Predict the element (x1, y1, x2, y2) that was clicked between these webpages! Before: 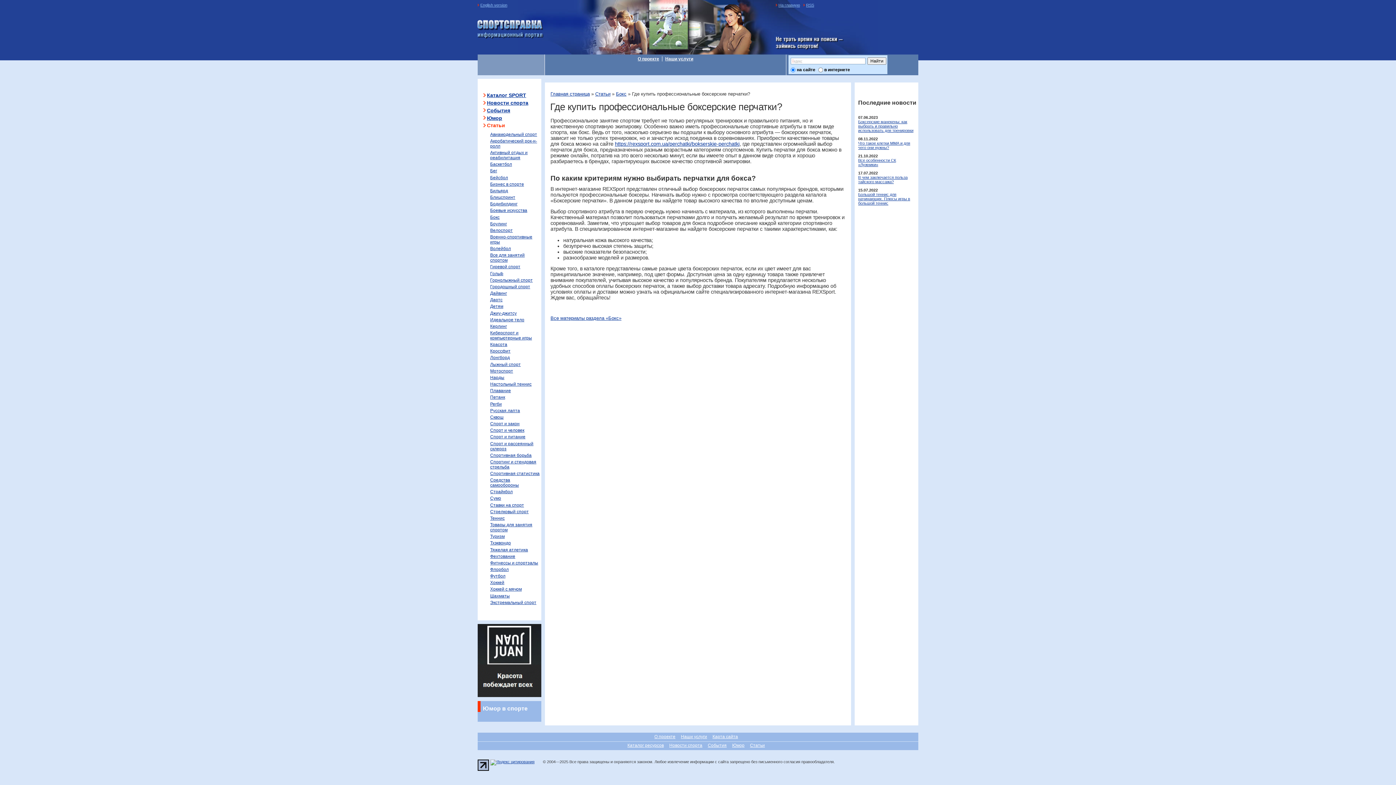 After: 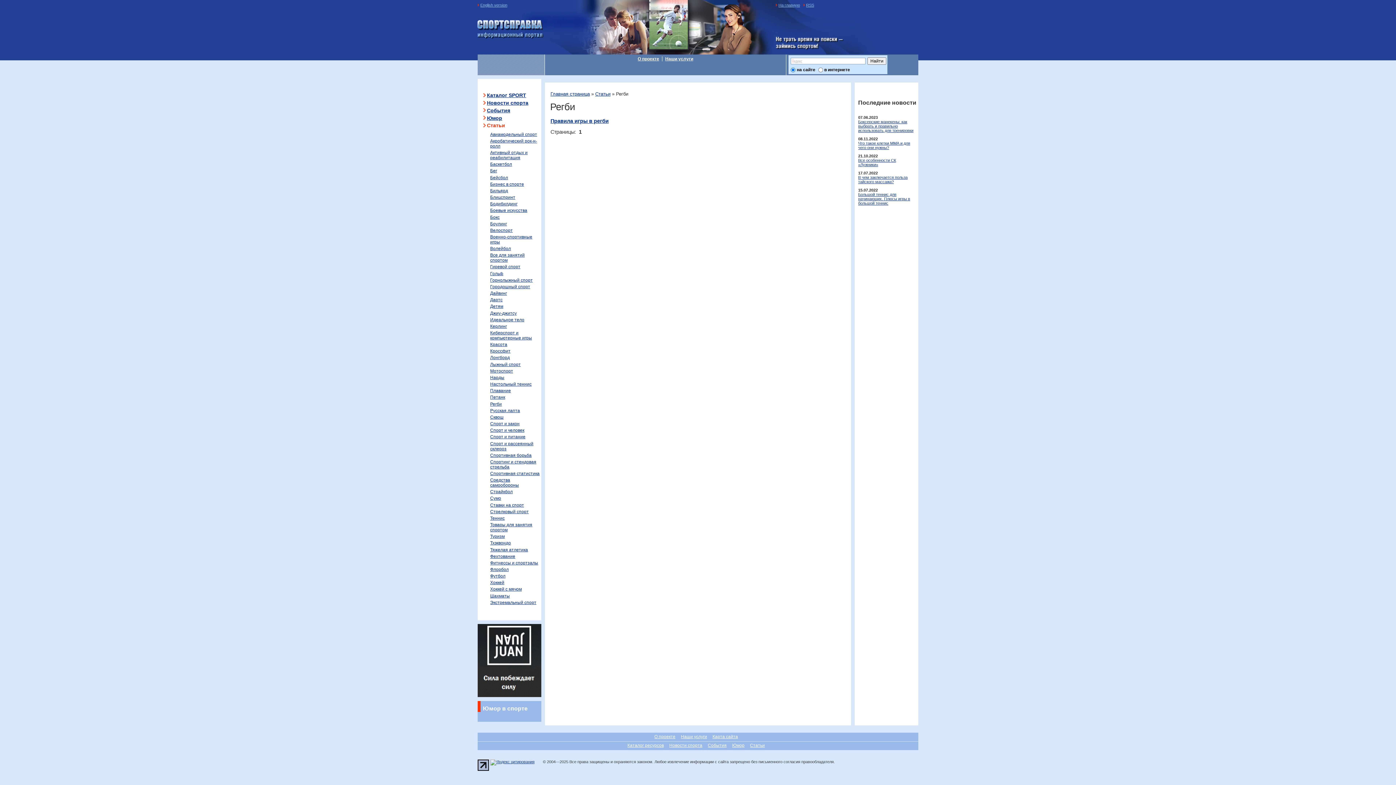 Action: label: Регби bbox: (477, 401, 541, 407)